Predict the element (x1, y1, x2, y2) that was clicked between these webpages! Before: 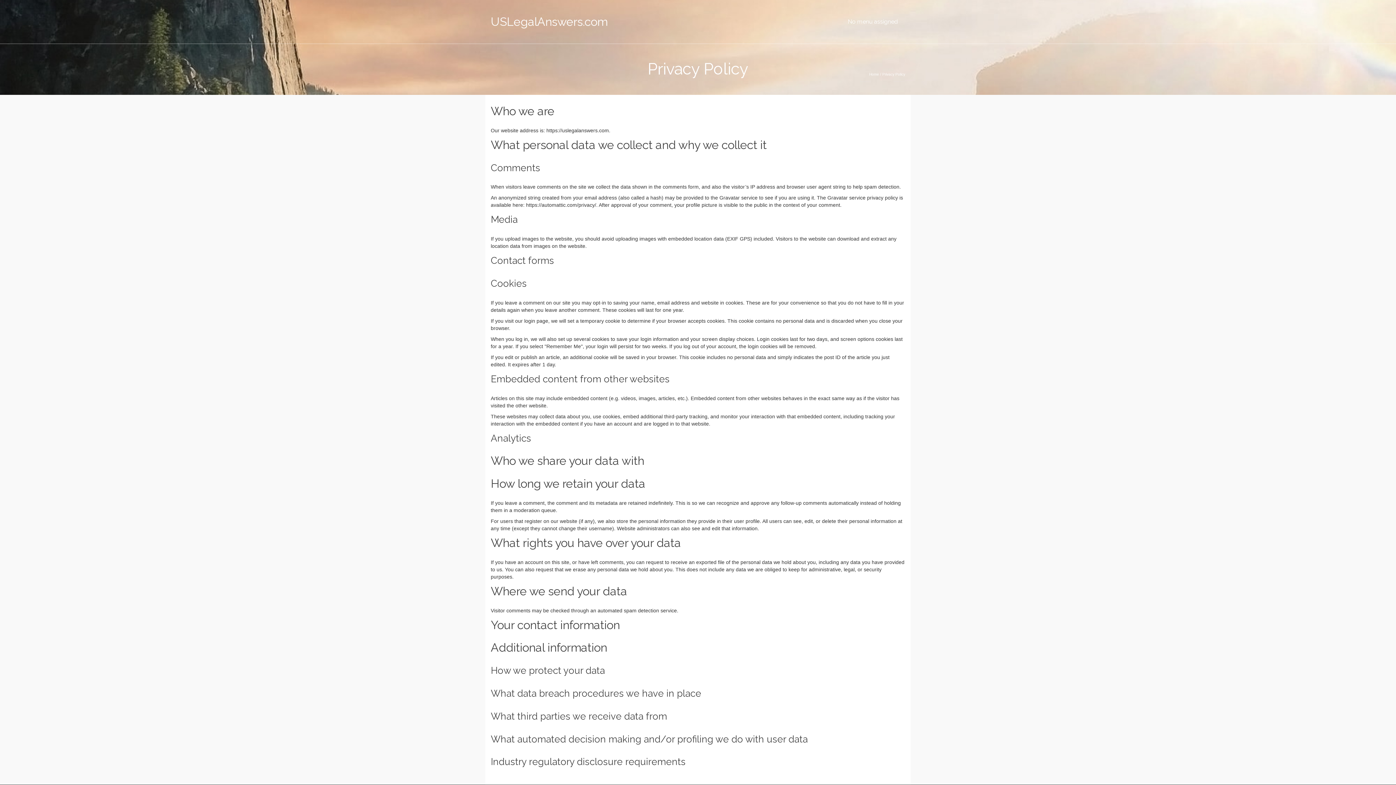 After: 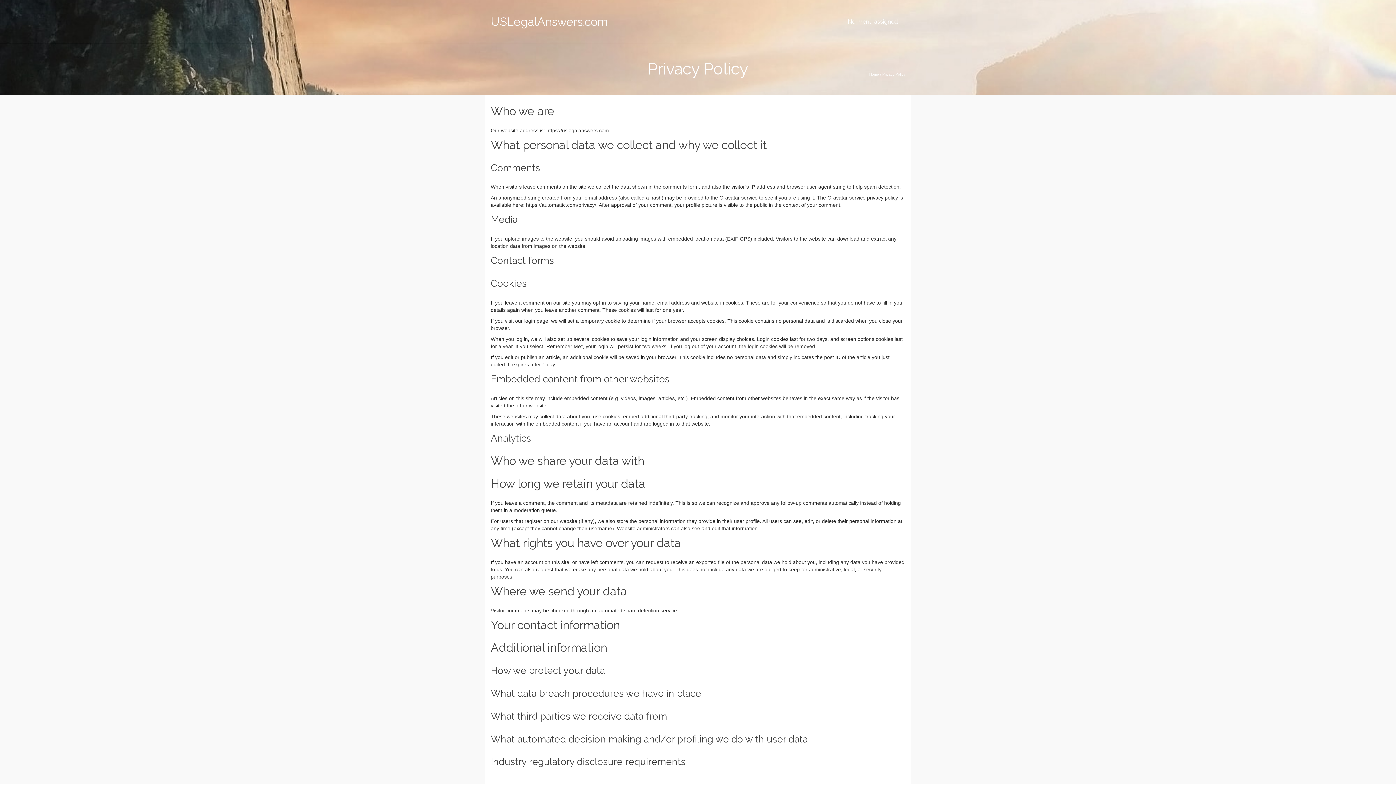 Action: label: No menu assigned bbox: (840, 0, 905, 43)